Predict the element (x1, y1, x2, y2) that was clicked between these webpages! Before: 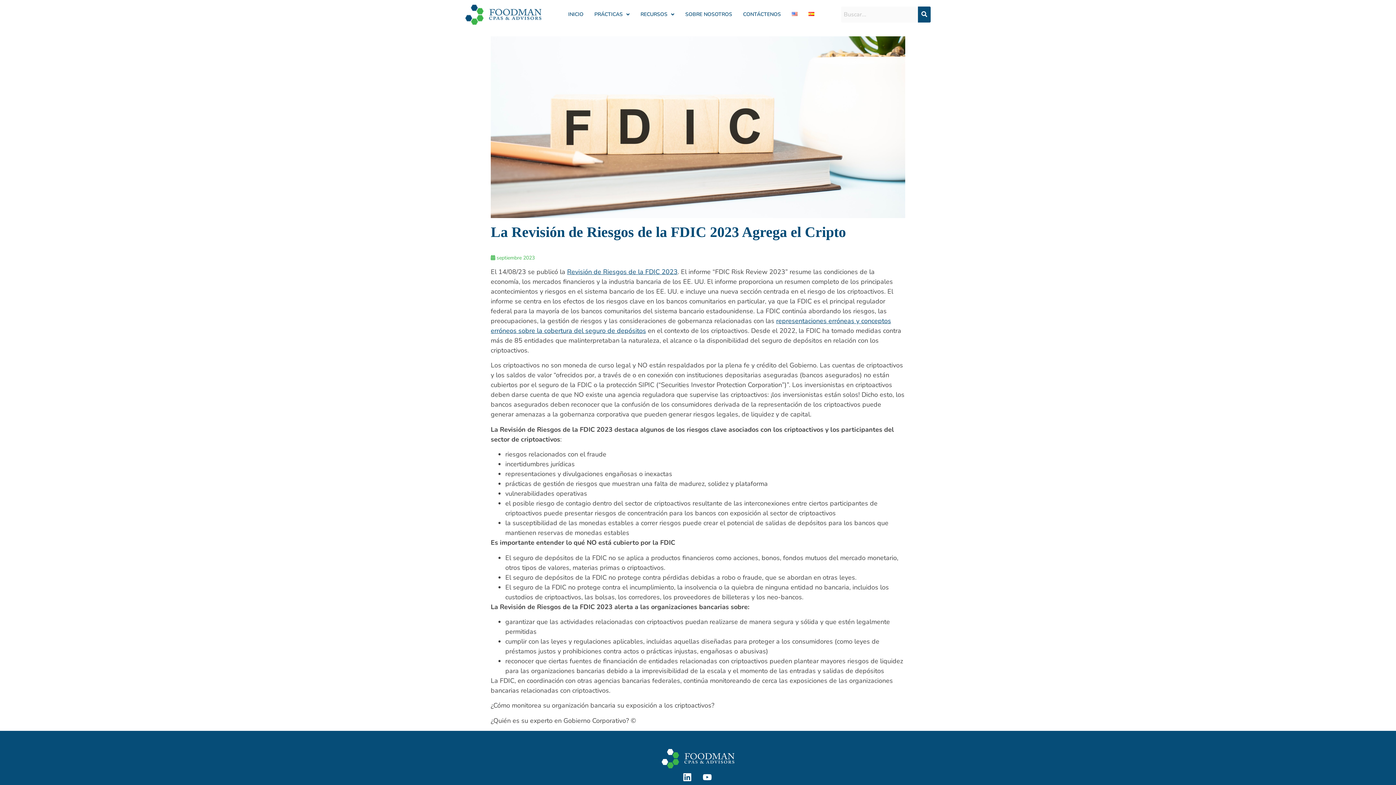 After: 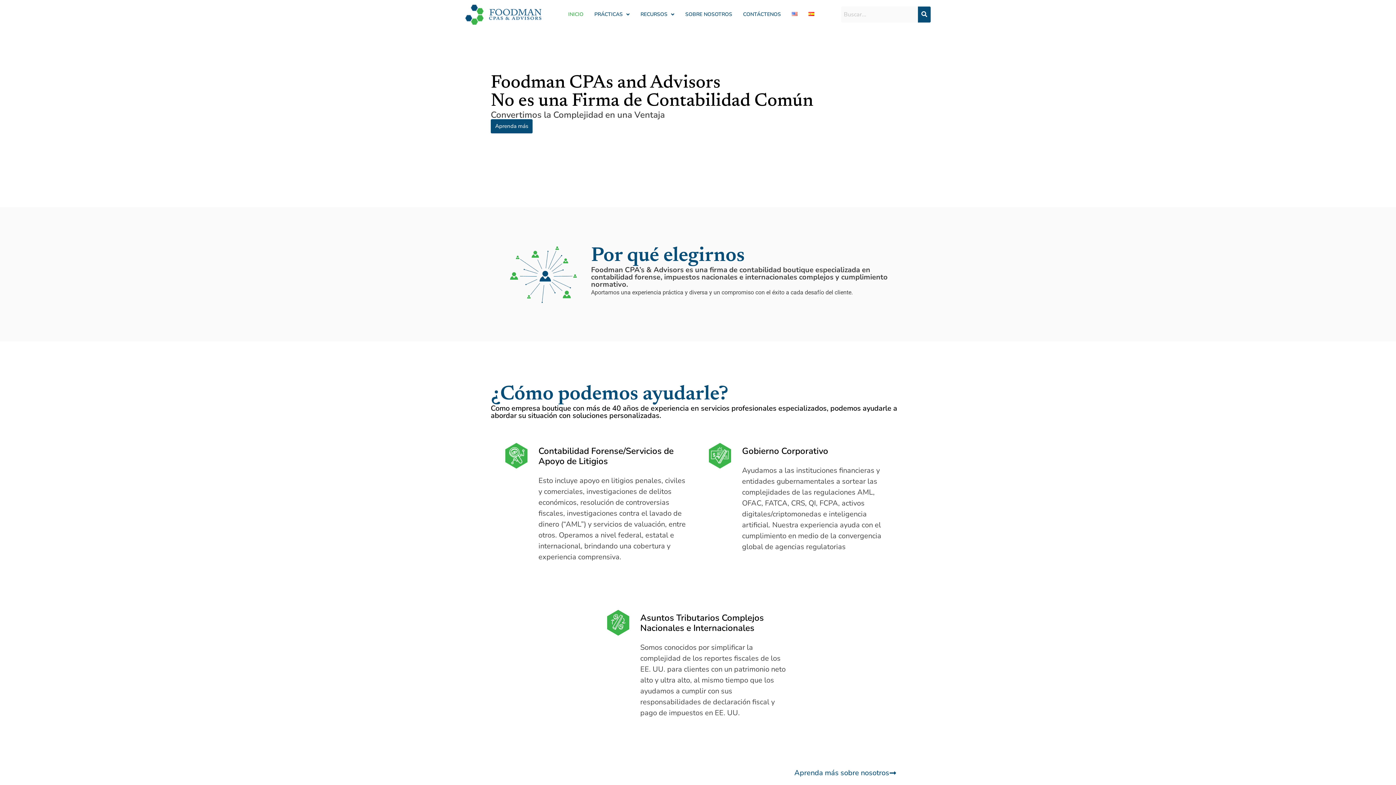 Action: bbox: (562, 6, 589, 22) label: INICIO